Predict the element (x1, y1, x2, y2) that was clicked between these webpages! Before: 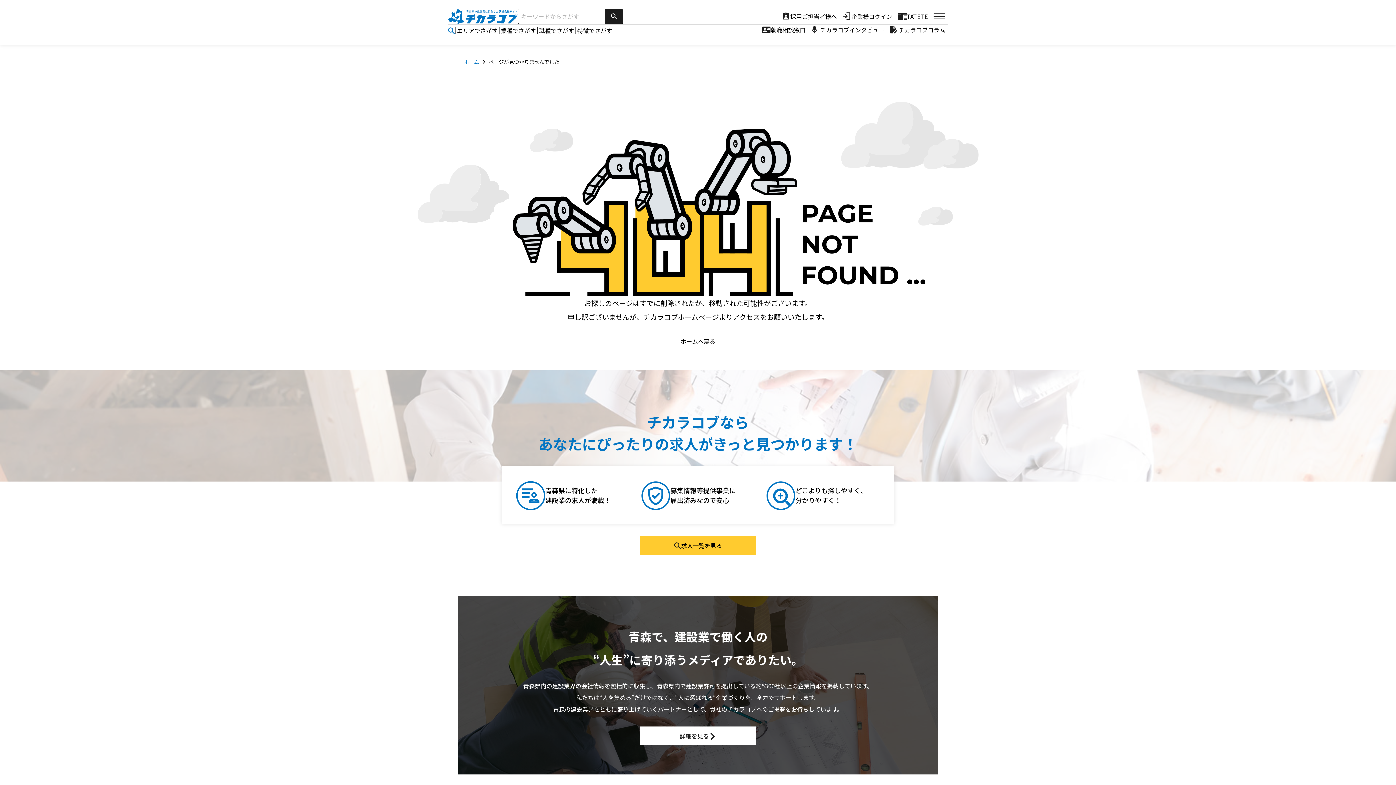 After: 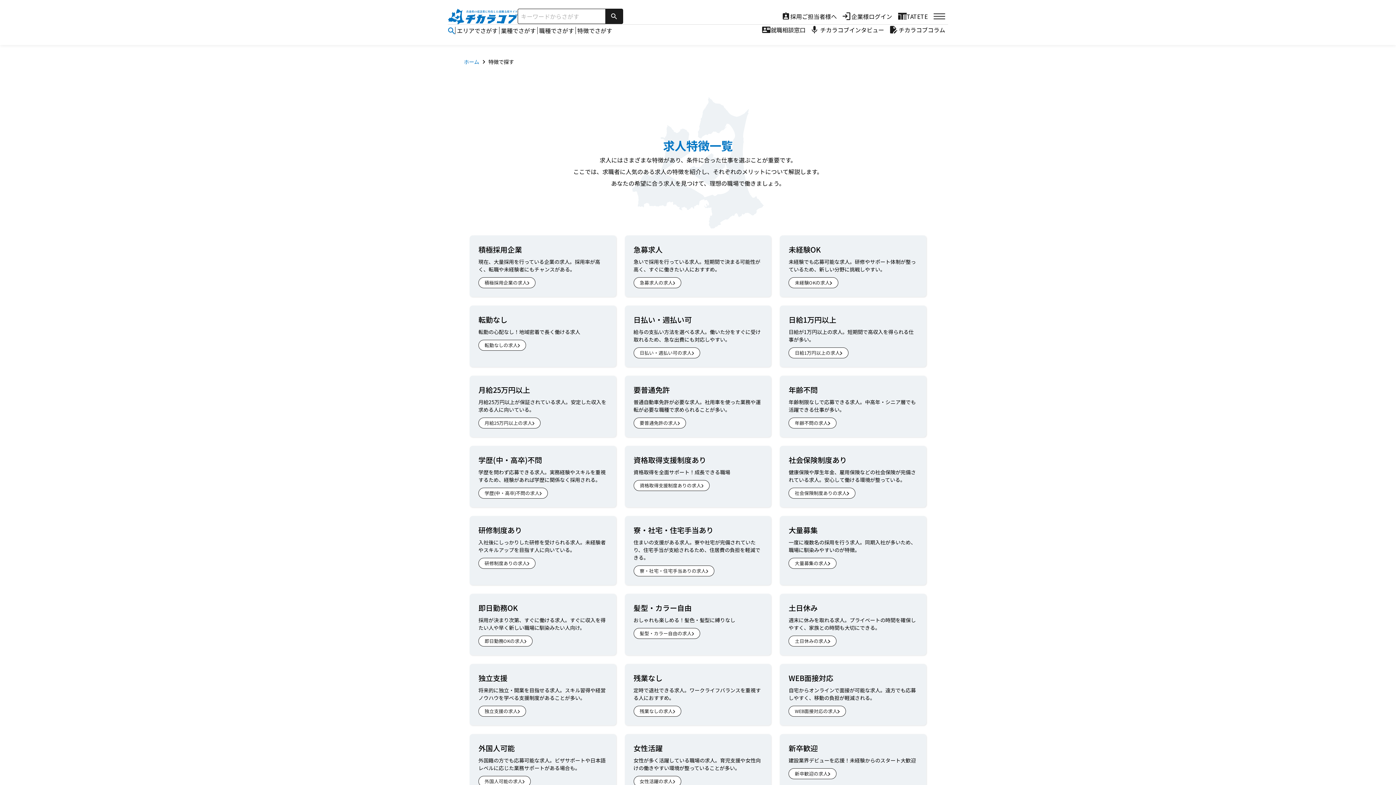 Action: label: 特徴でさがす bbox: (576, 24, 613, 36)